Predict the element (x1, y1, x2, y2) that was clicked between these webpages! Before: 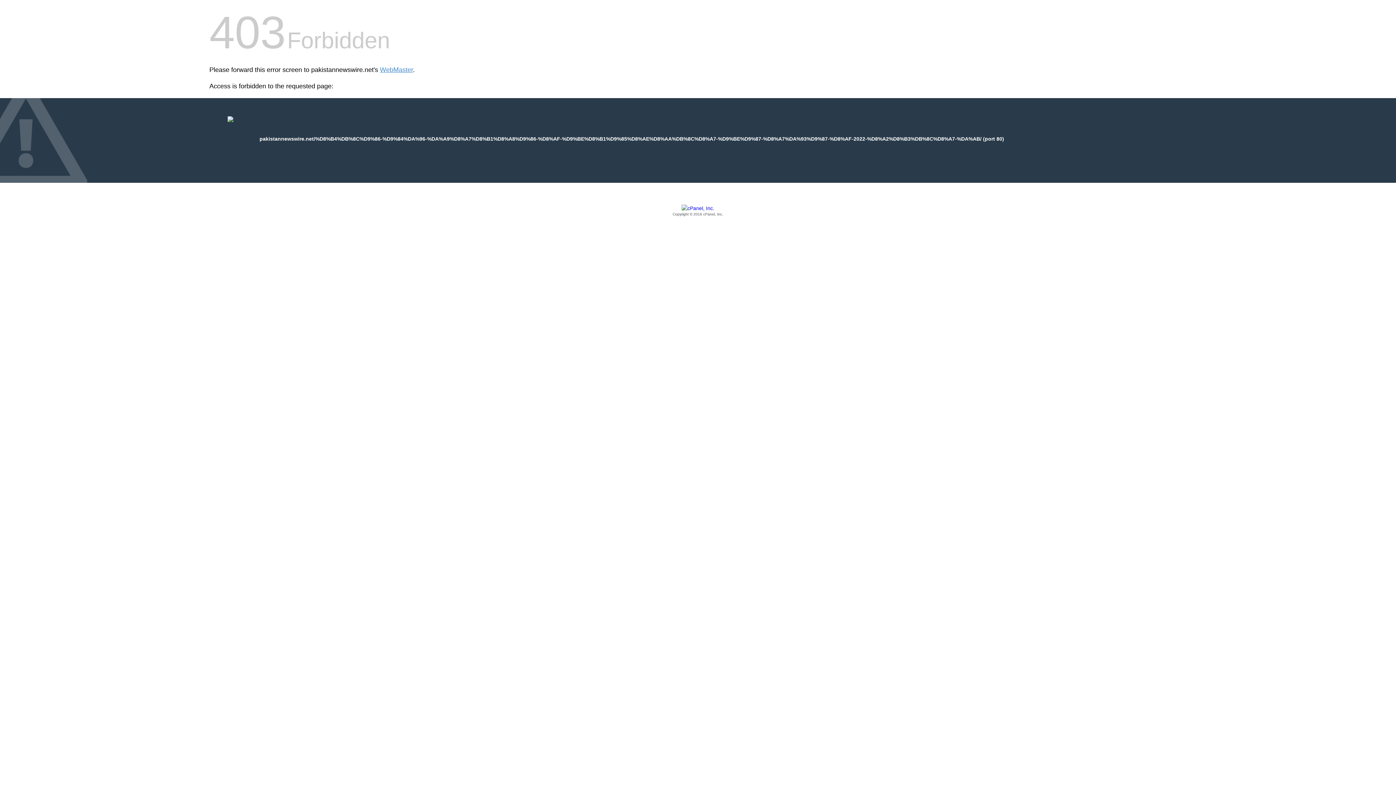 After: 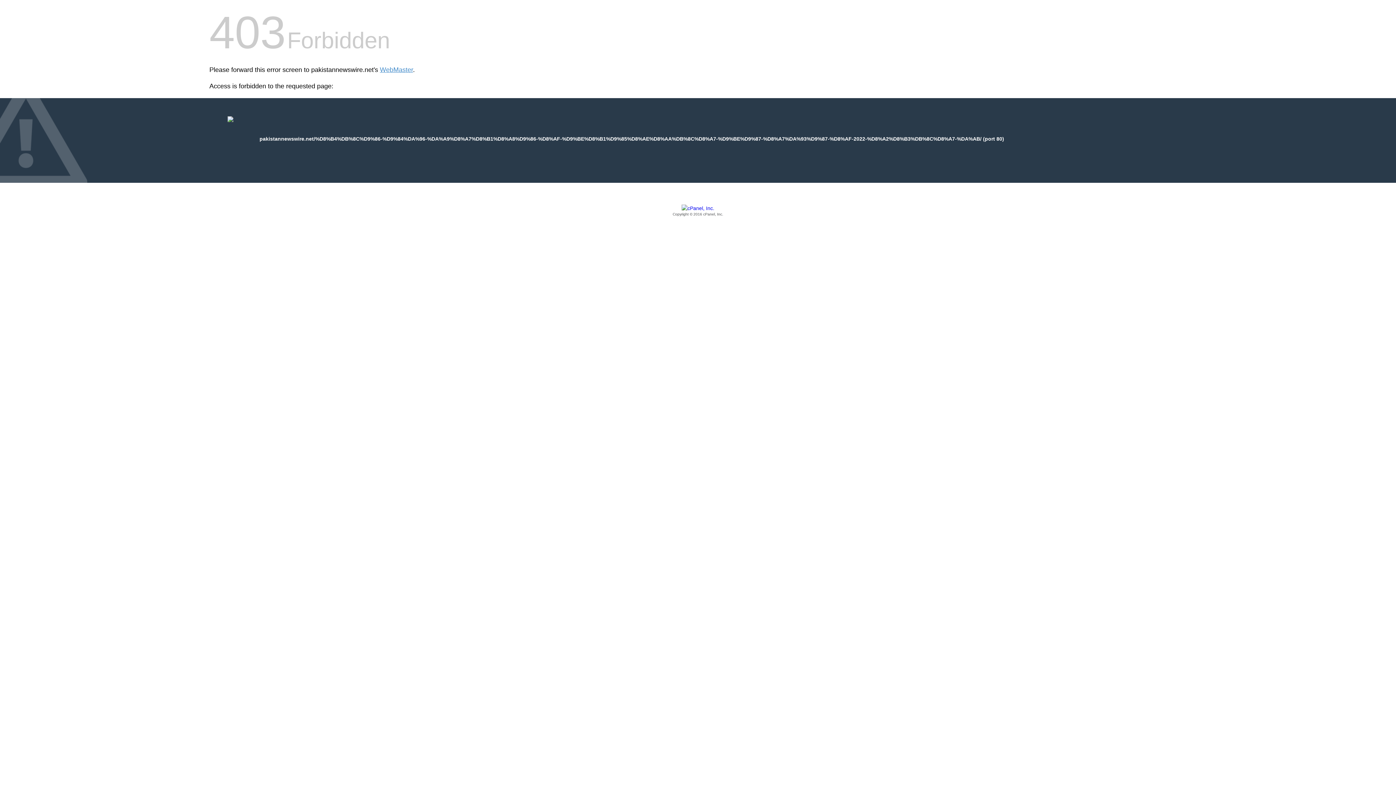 Action: label: Copyright © 2016 cPanel, Inc. bbox: (209, 205, 1186, 217)